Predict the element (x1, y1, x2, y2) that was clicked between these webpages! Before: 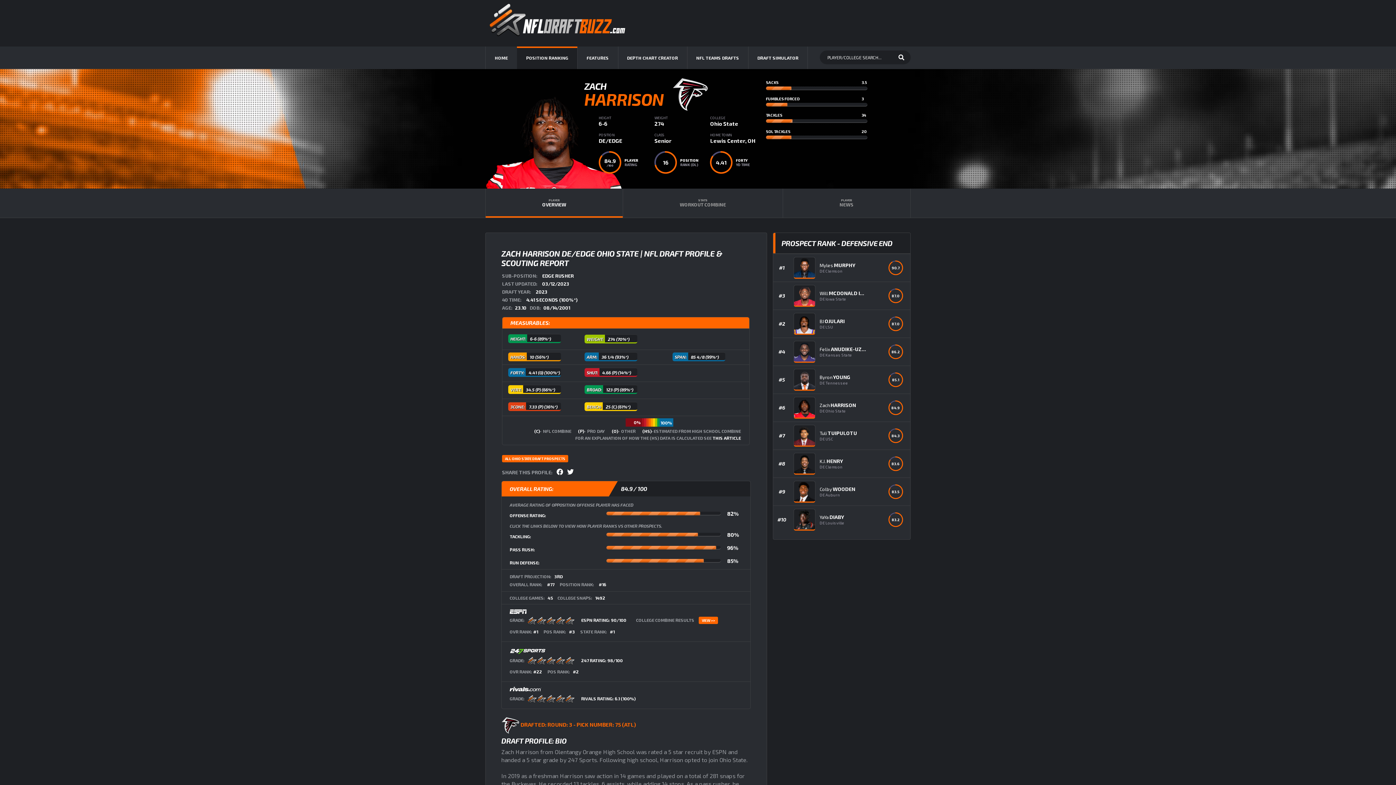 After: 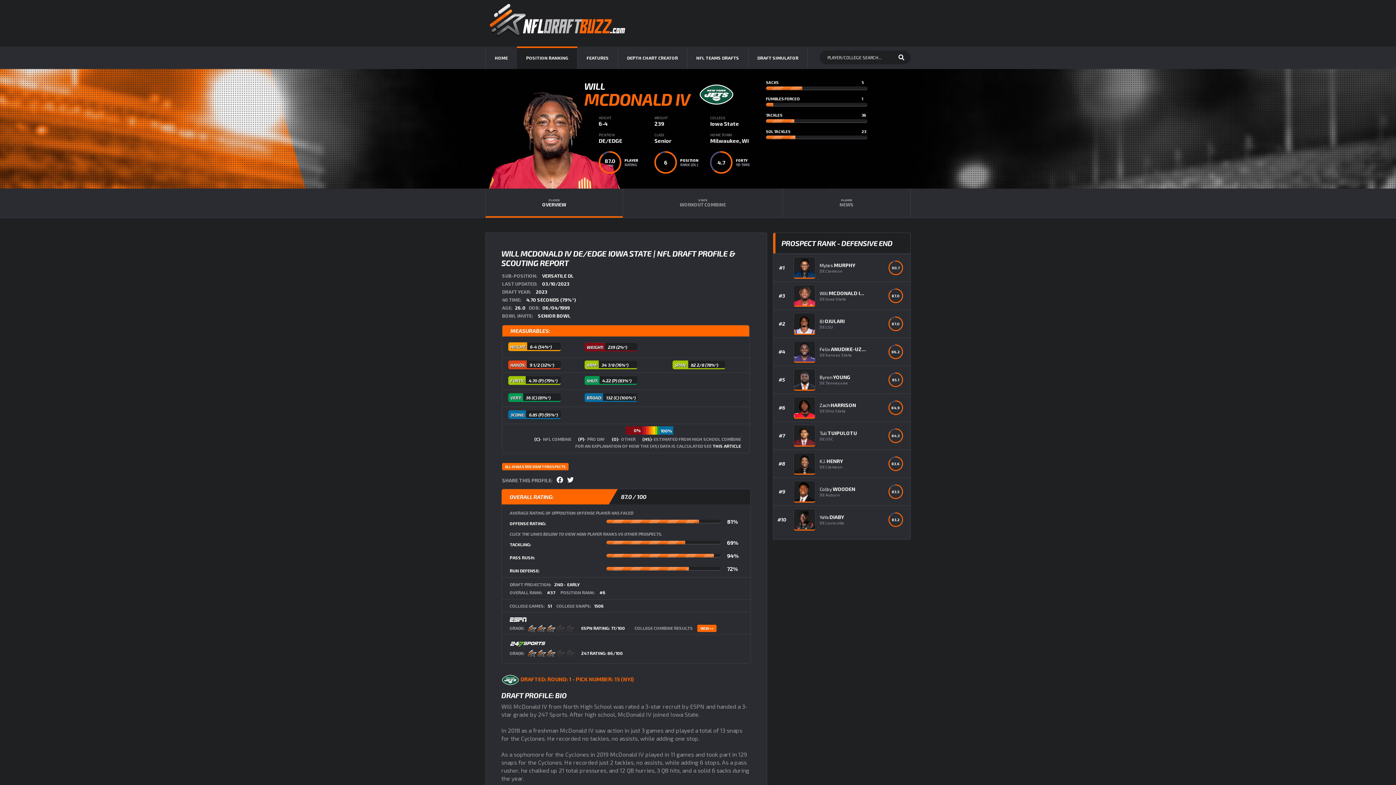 Action: bbox: (790, 285, 819, 306)